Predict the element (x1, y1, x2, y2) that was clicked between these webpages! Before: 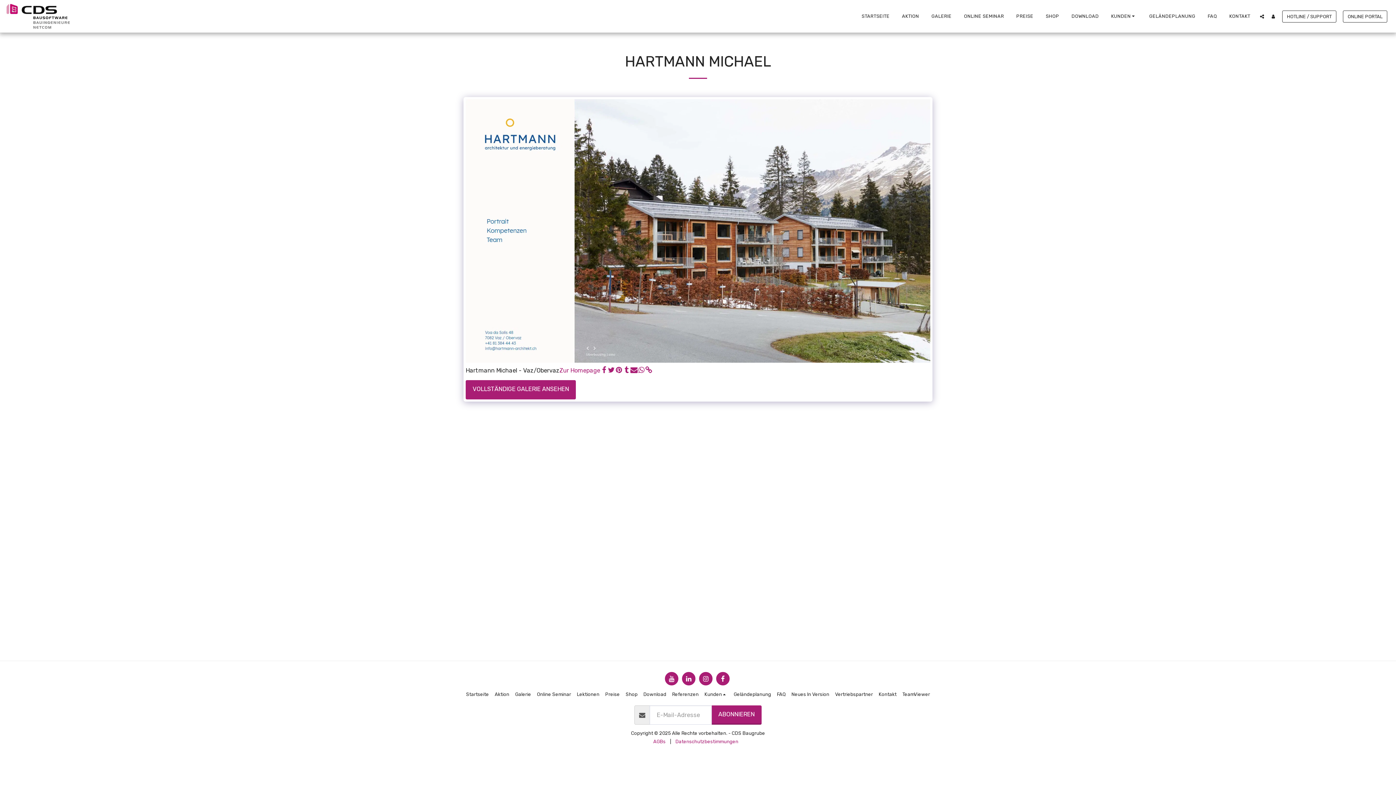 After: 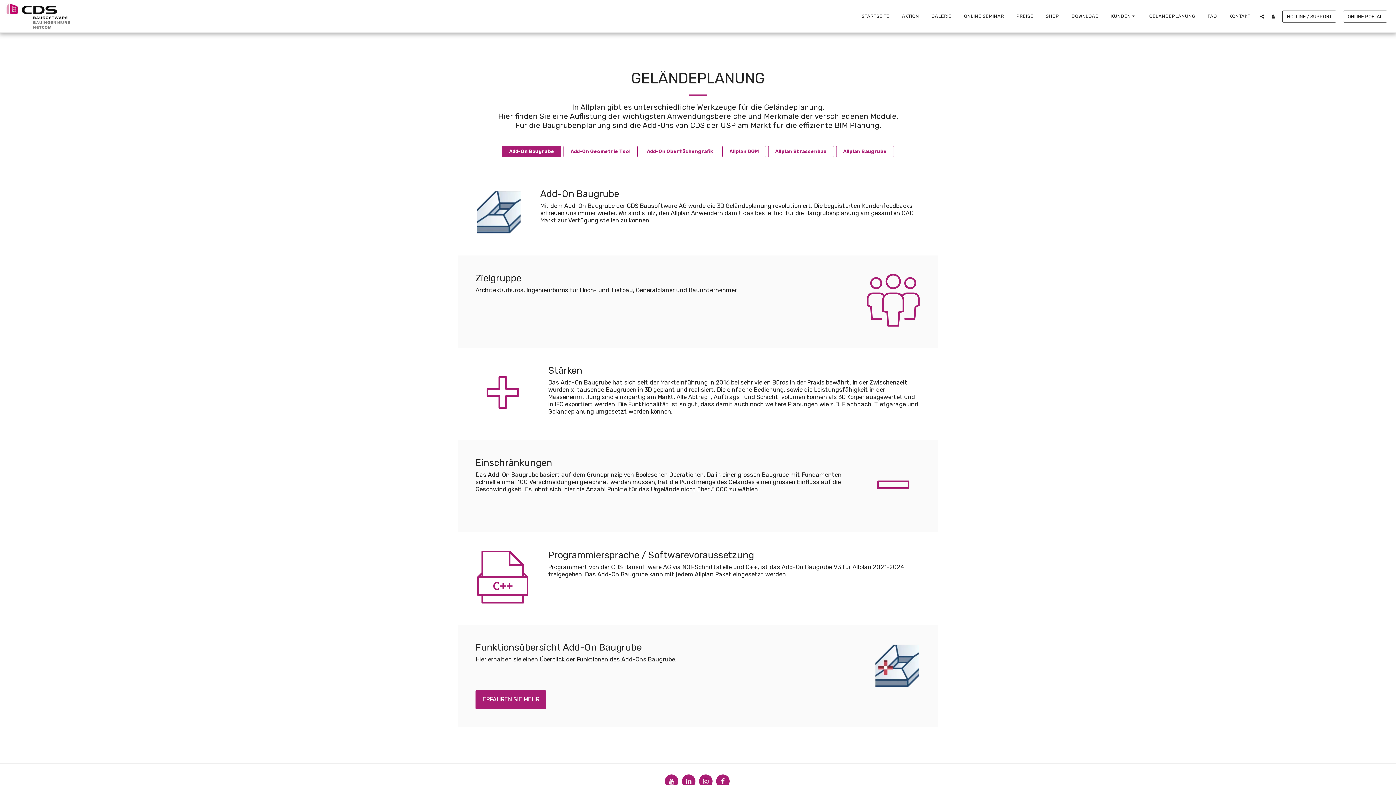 Action: label: Geländeplanung bbox: (733, 691, 771, 698)